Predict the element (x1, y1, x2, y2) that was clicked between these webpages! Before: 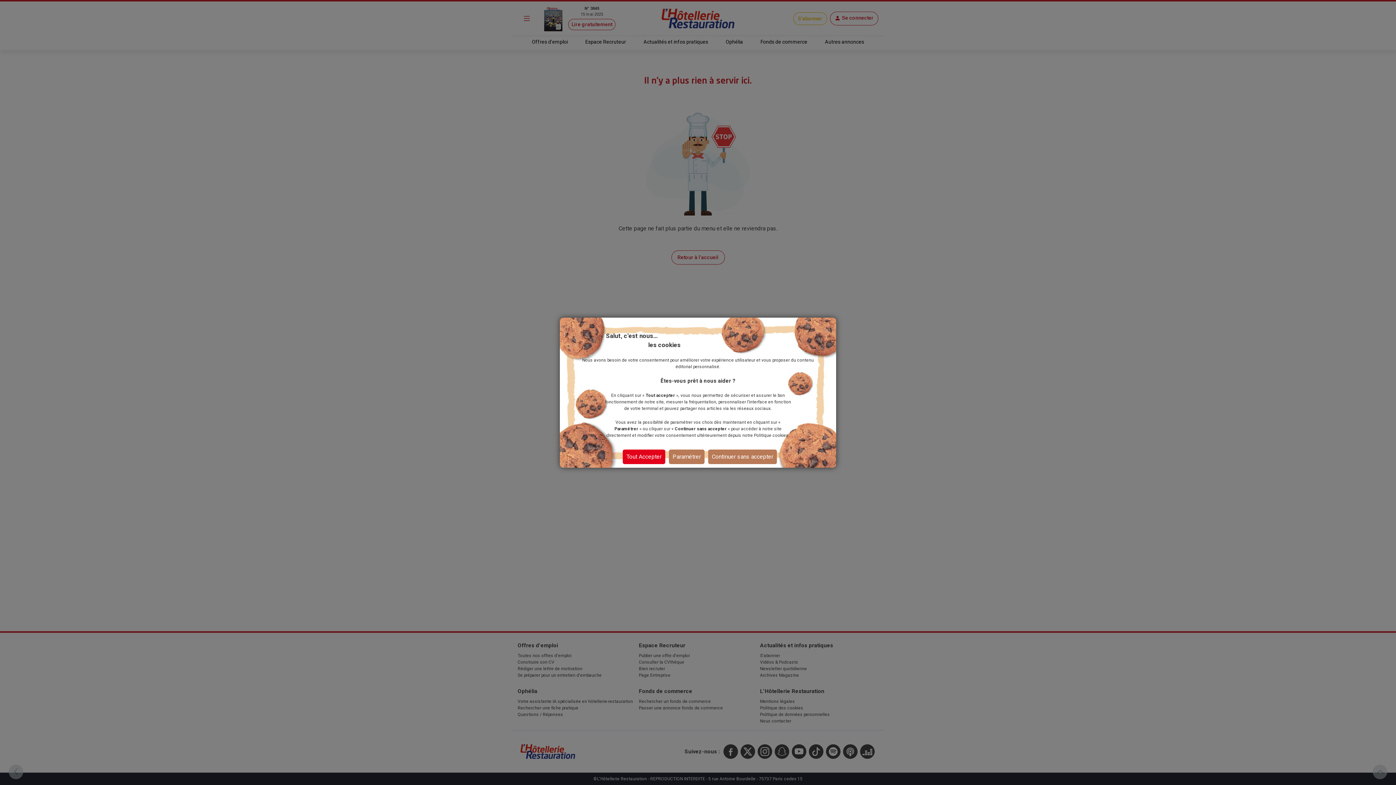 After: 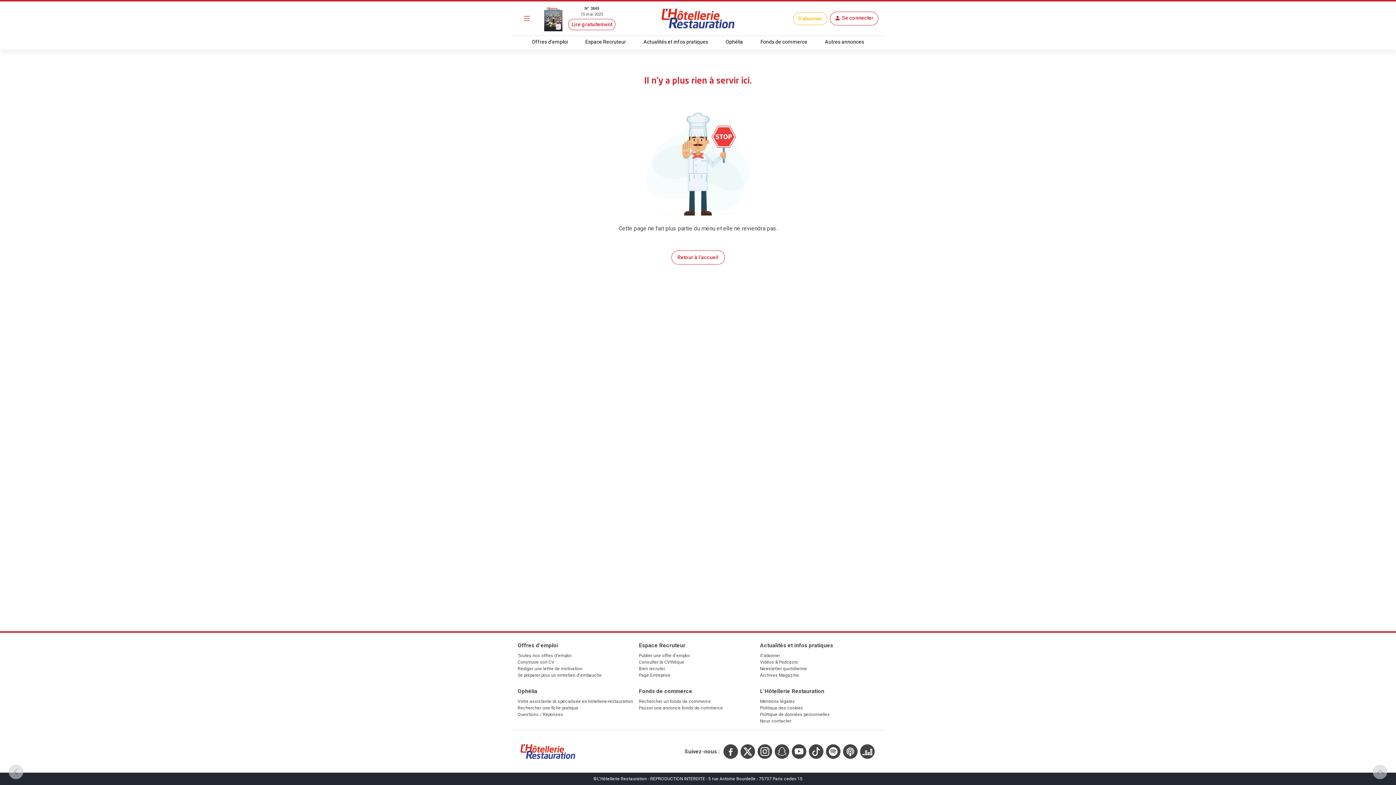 Action: bbox: (622, 449, 665, 464) label: Tout Accepter